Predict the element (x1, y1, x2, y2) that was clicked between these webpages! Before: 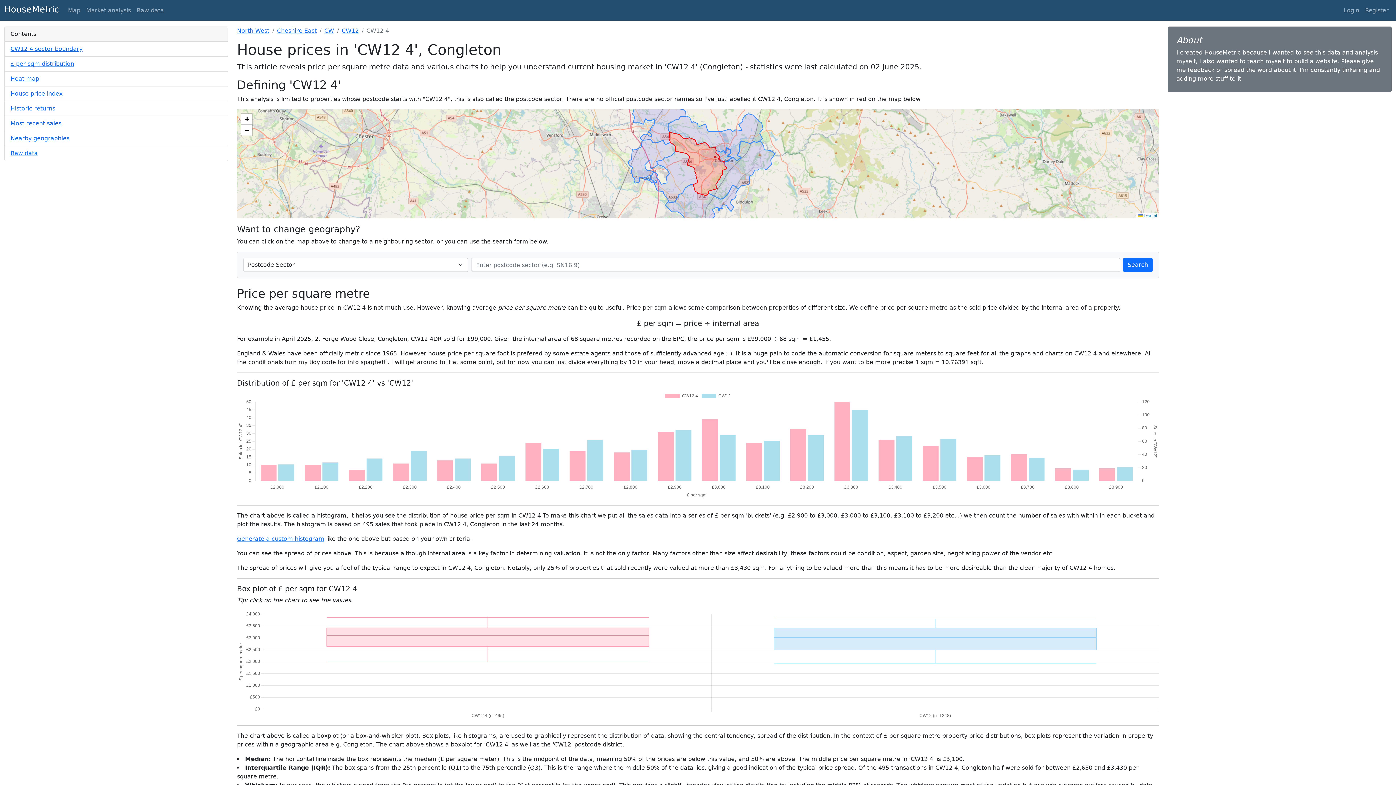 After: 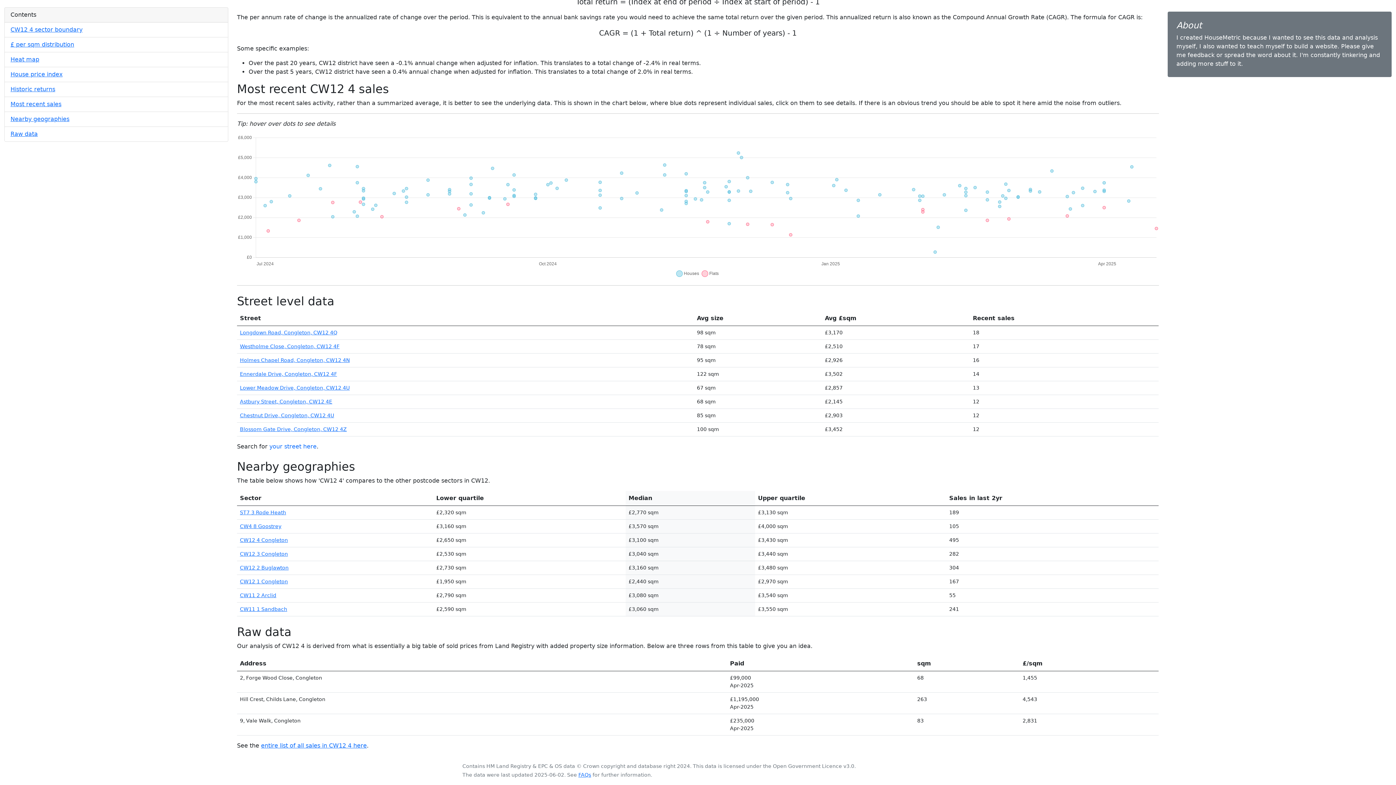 Action: label: Raw data bbox: (10, 149, 37, 156)